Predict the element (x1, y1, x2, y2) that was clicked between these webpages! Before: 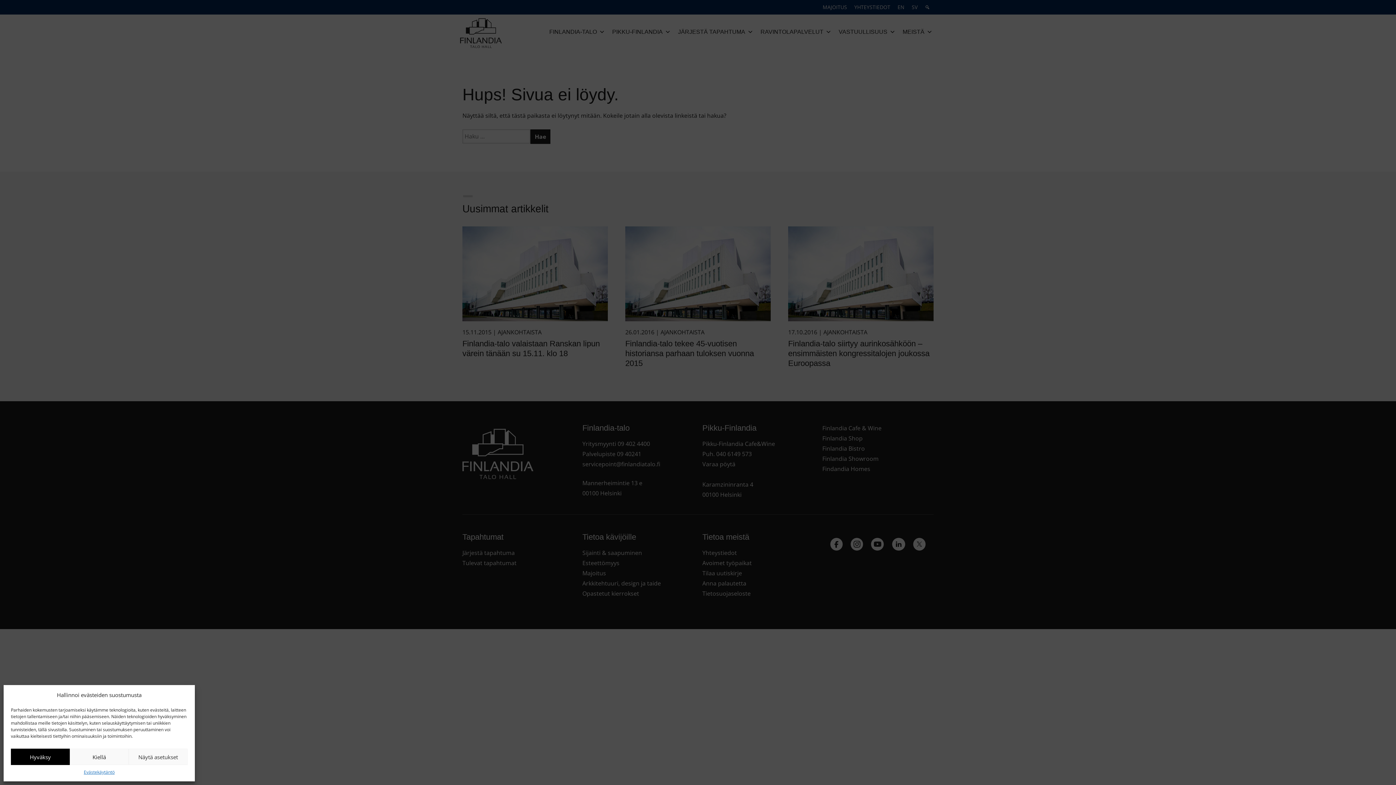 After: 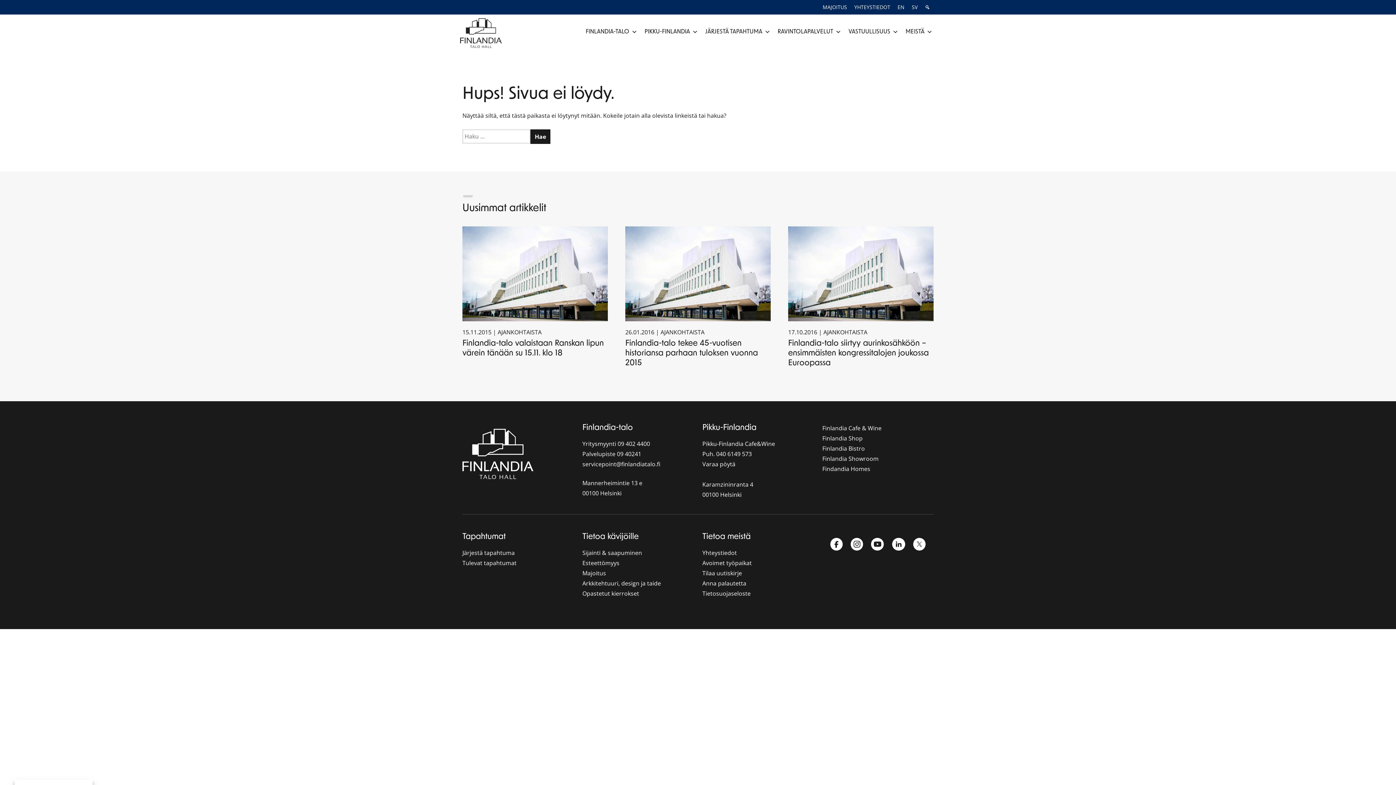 Action: bbox: (10, 749, 69, 765) label: Hyväksy